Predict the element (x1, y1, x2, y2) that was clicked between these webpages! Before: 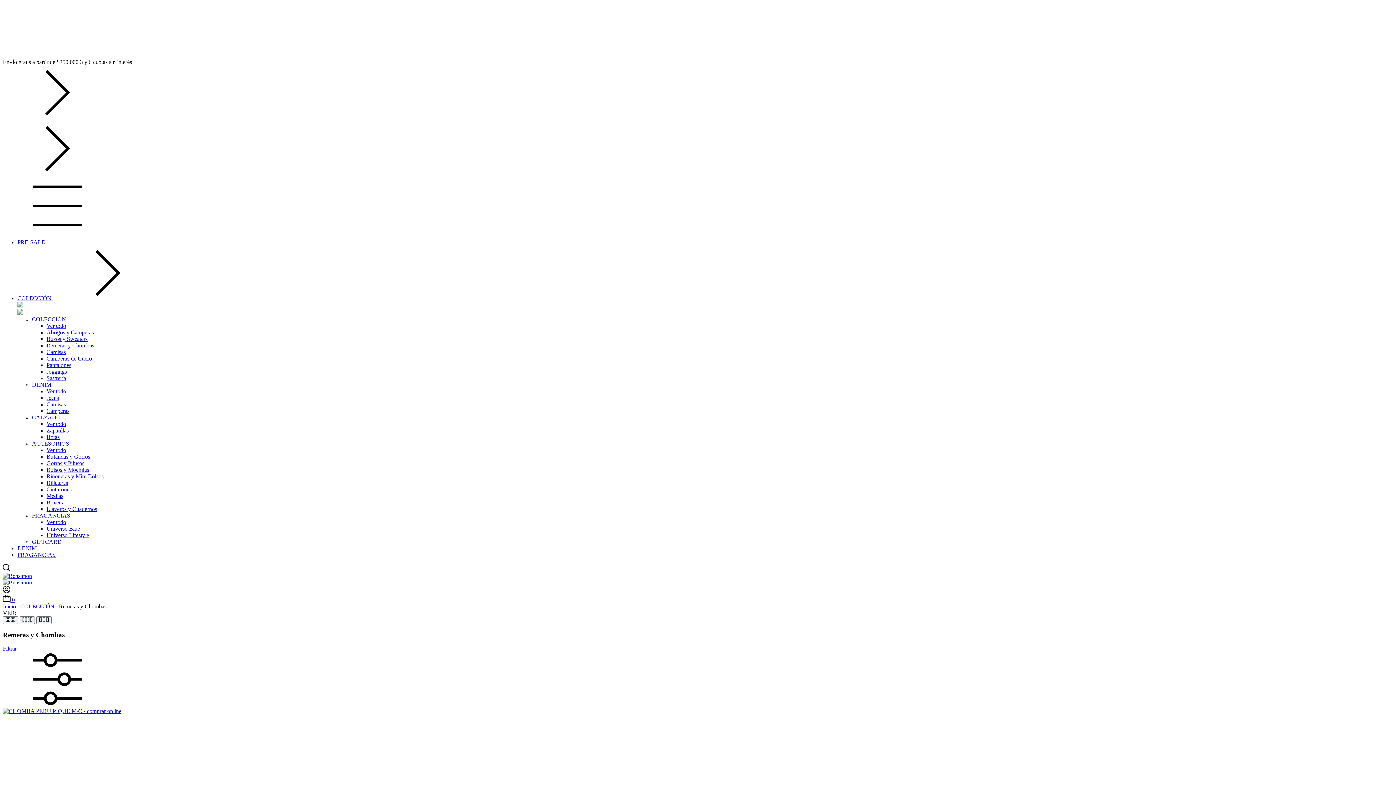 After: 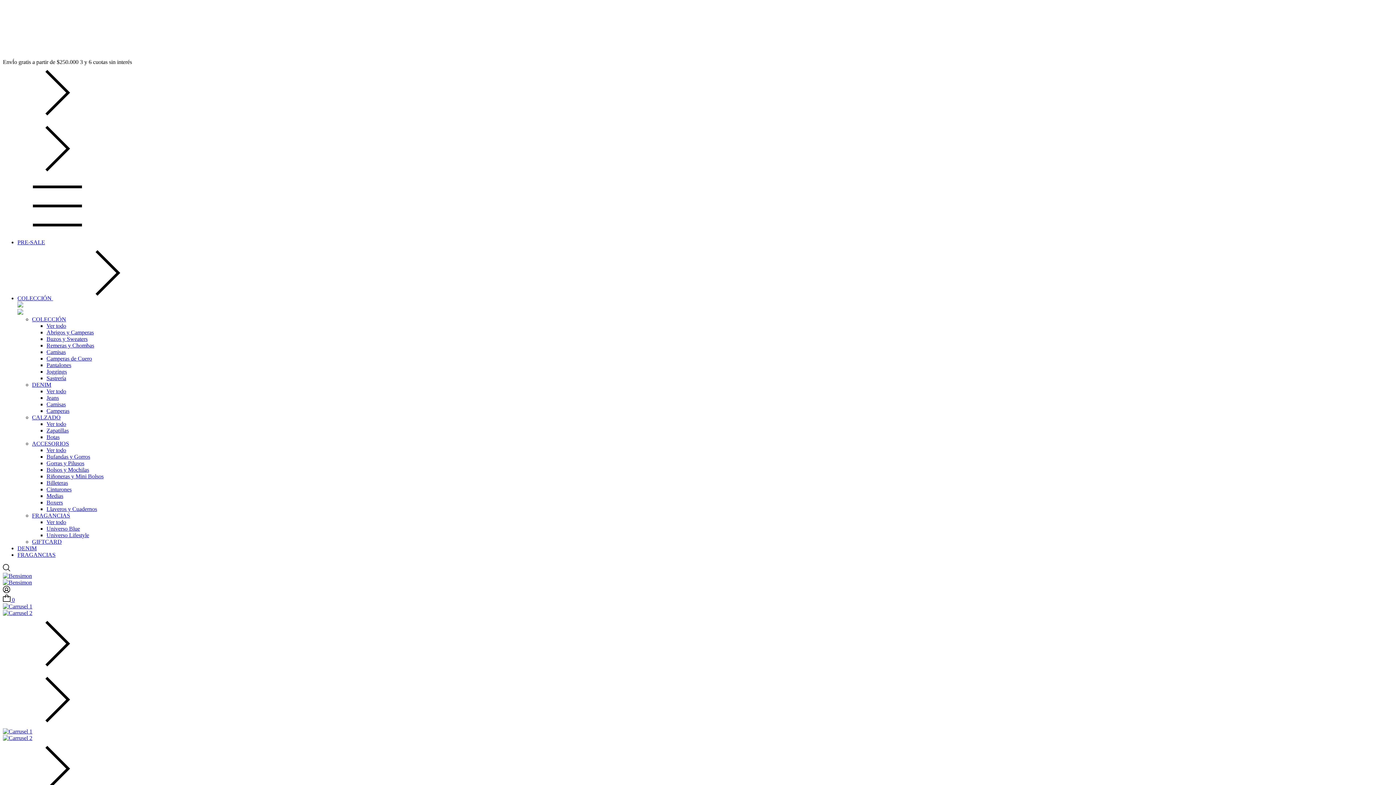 Action: bbox: (2, 579, 32, 585)